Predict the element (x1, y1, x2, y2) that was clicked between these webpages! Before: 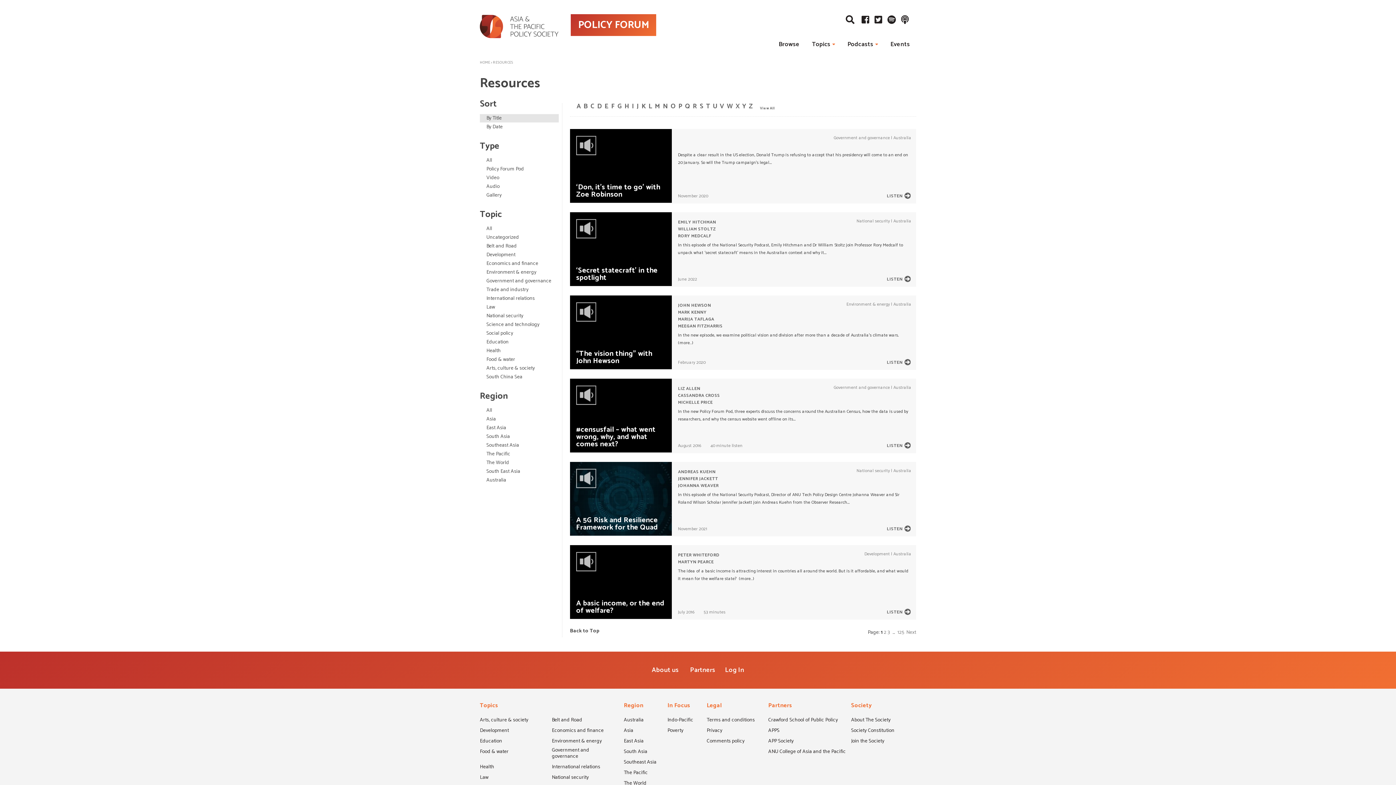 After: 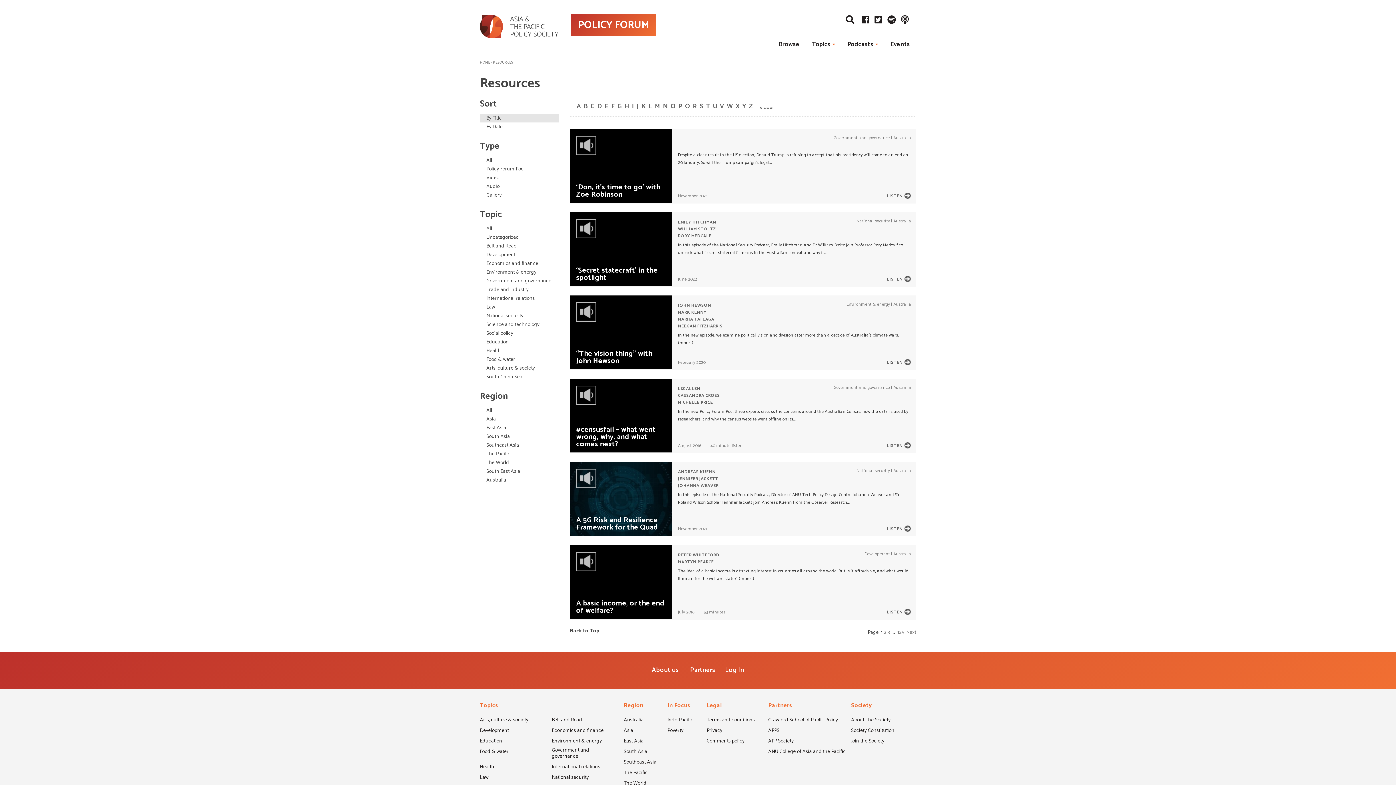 Action: label: H bbox: (624, 102, 629, 110)